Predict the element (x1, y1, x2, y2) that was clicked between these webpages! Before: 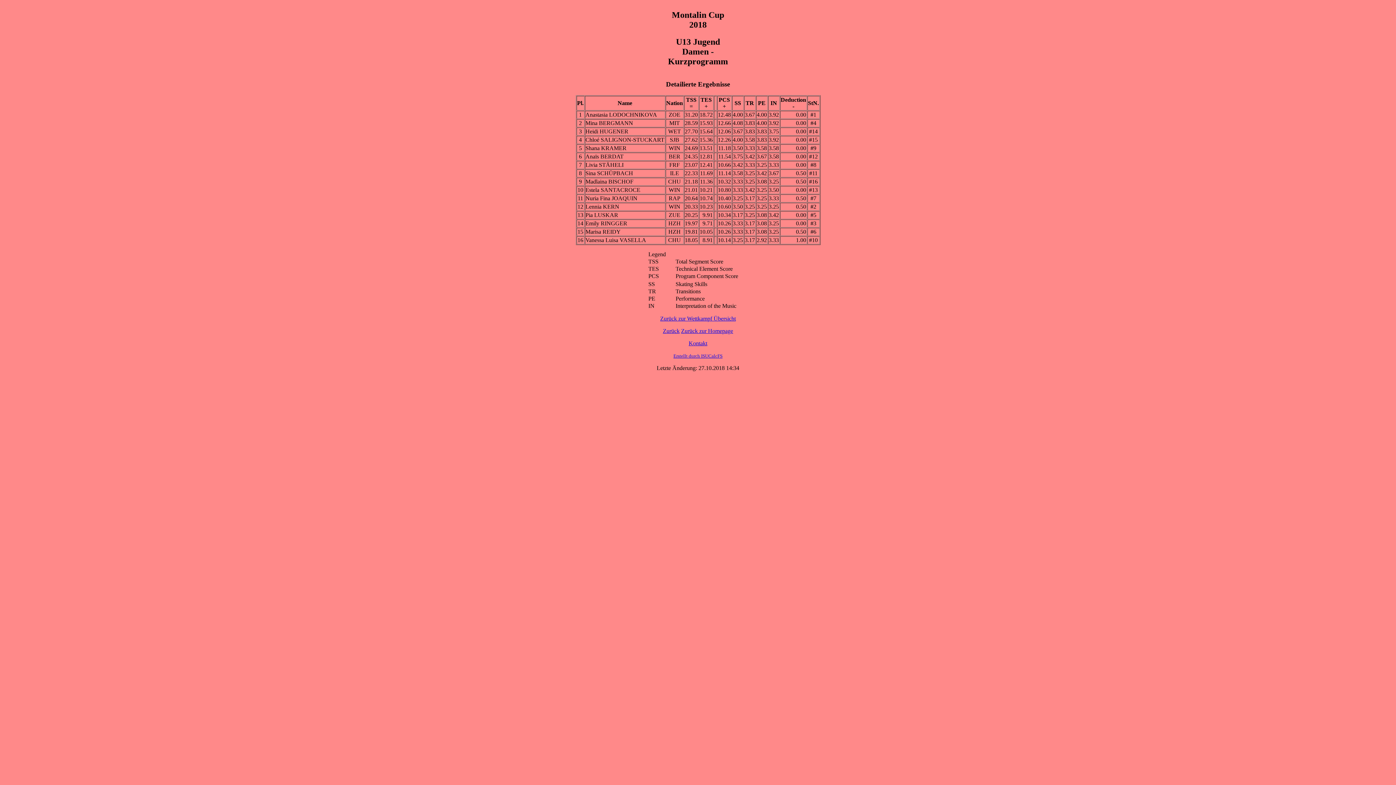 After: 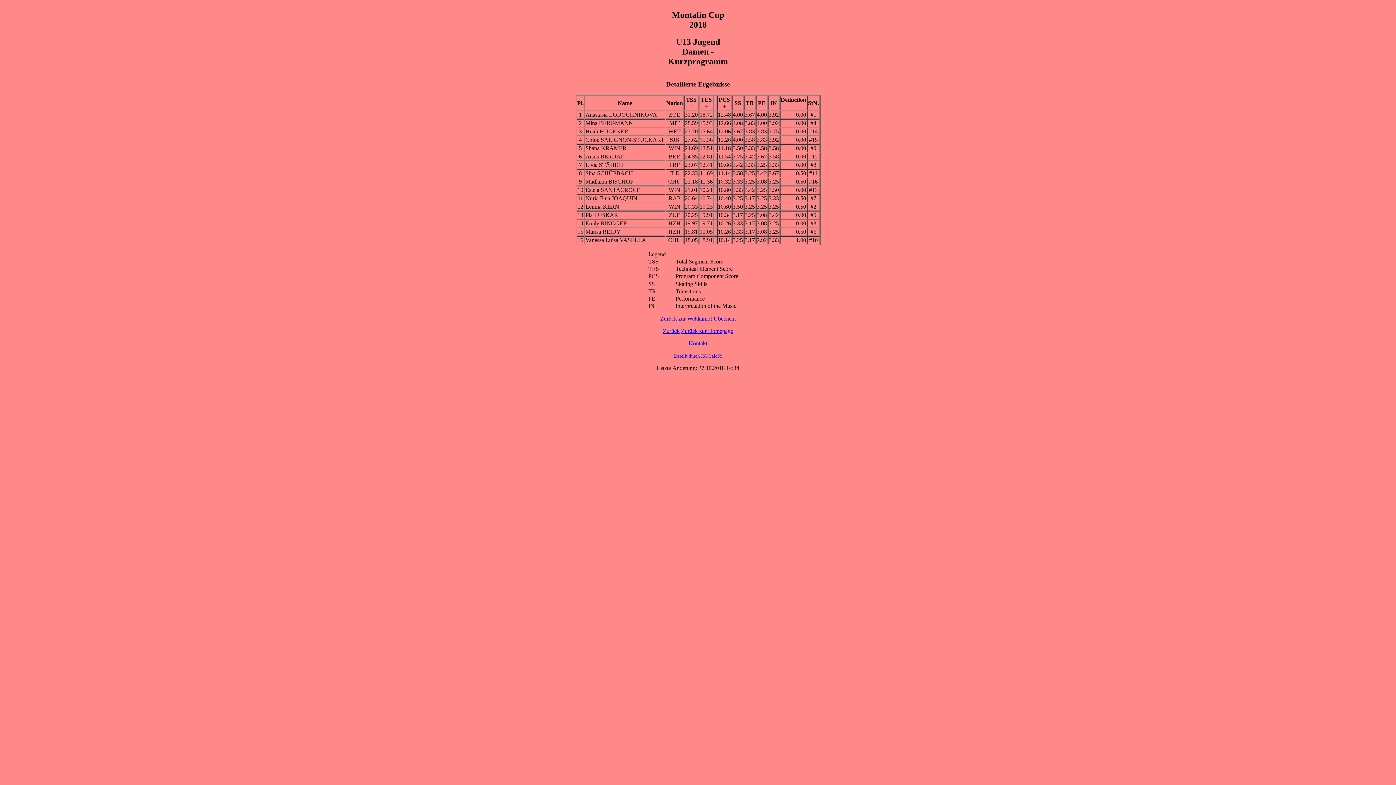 Action: label: Pia LUSKAR bbox: (585, 212, 618, 218)